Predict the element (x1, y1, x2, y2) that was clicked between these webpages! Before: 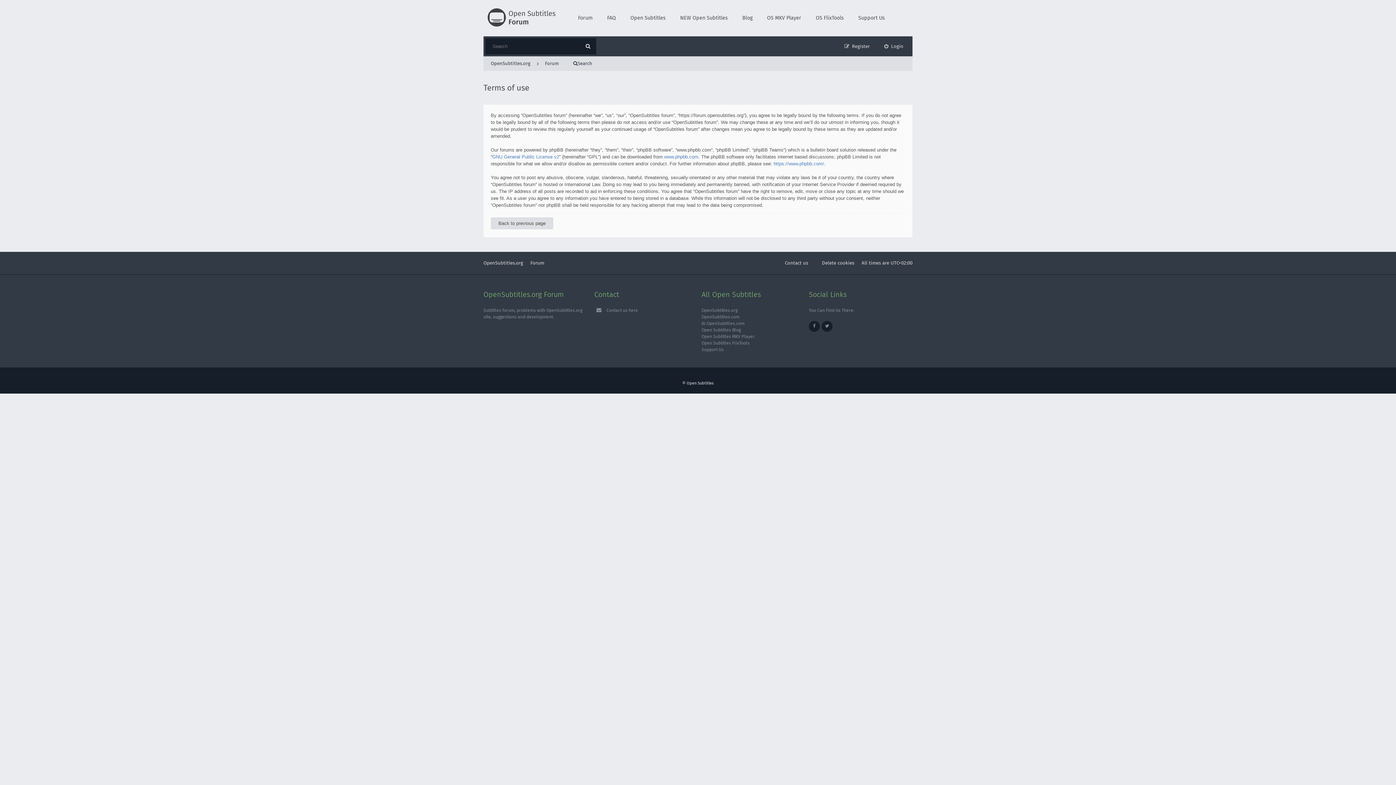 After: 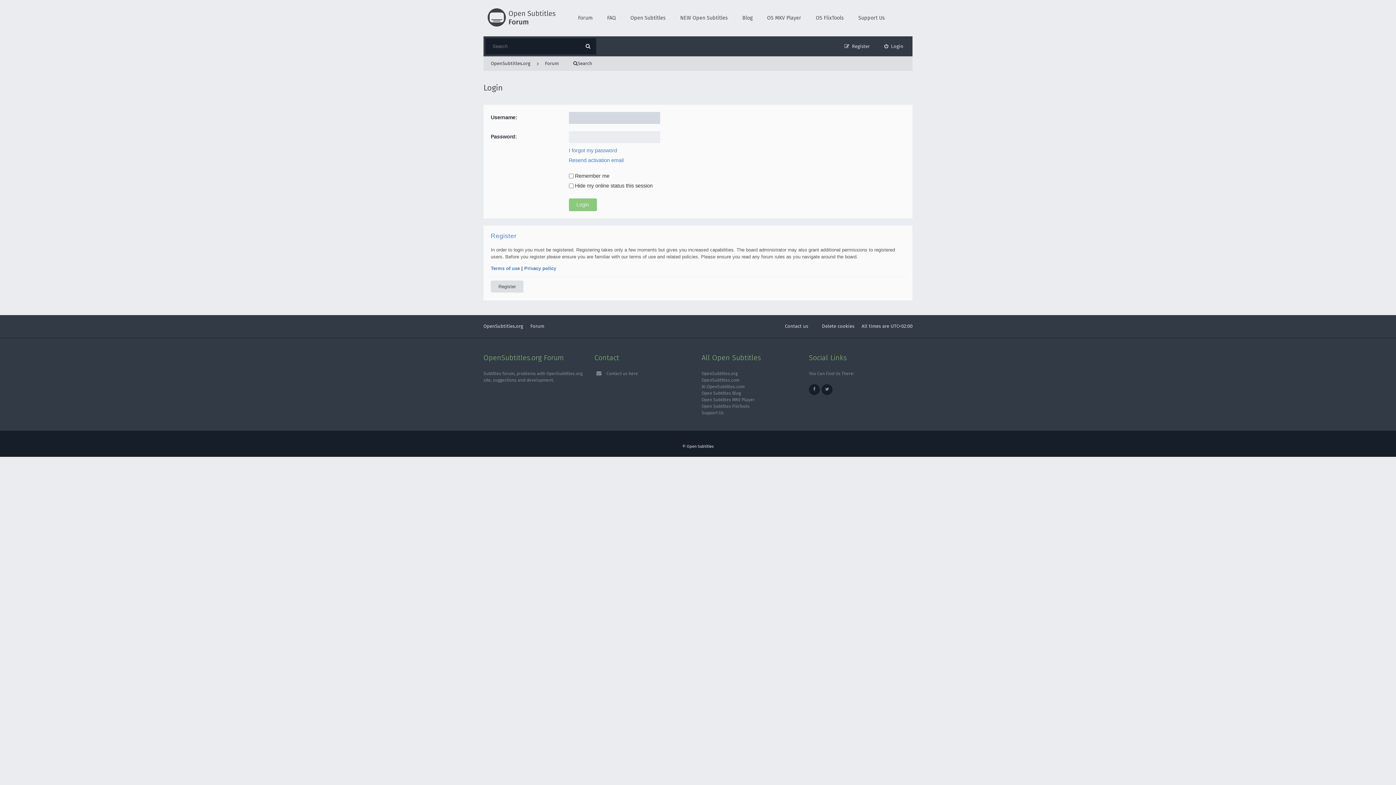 Action: label: Back to previous page bbox: (490, 217, 553, 229)